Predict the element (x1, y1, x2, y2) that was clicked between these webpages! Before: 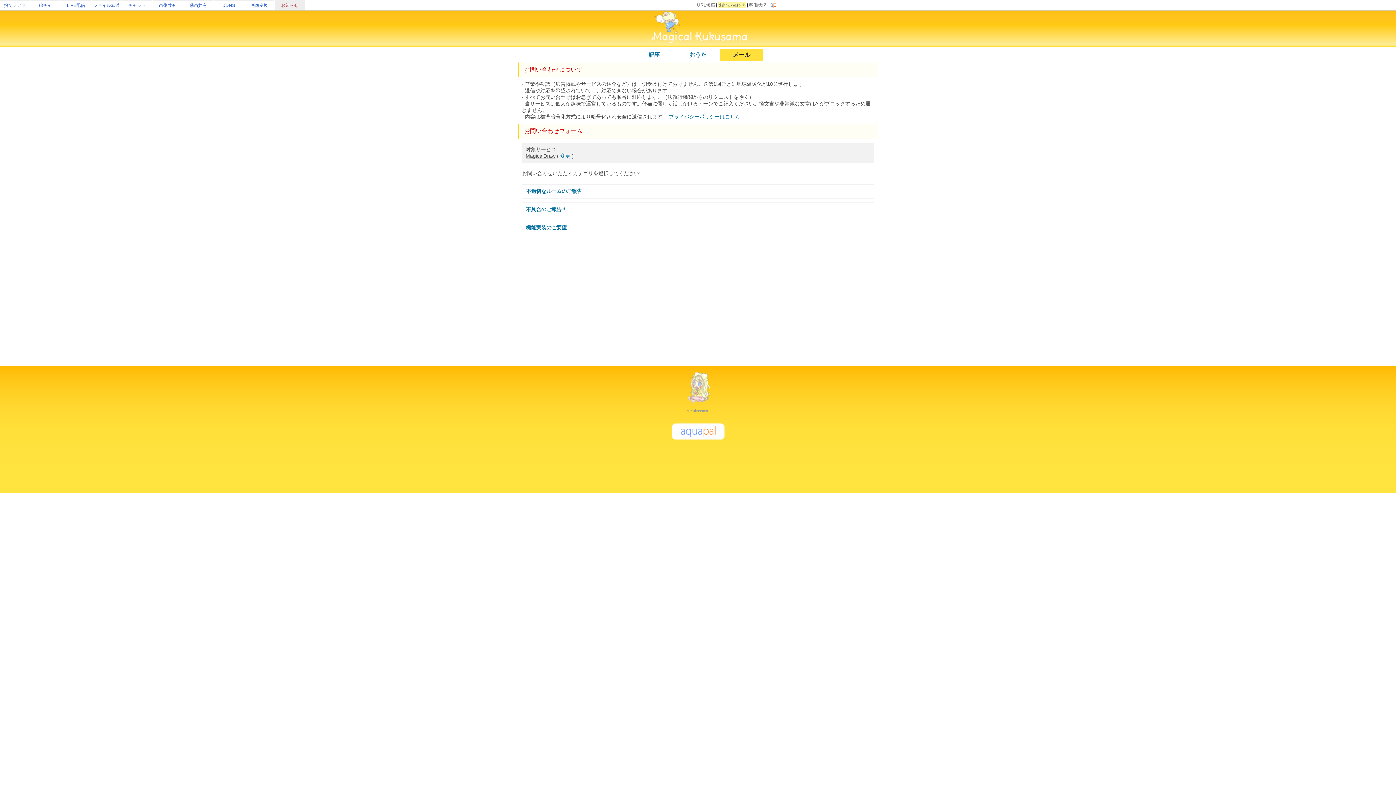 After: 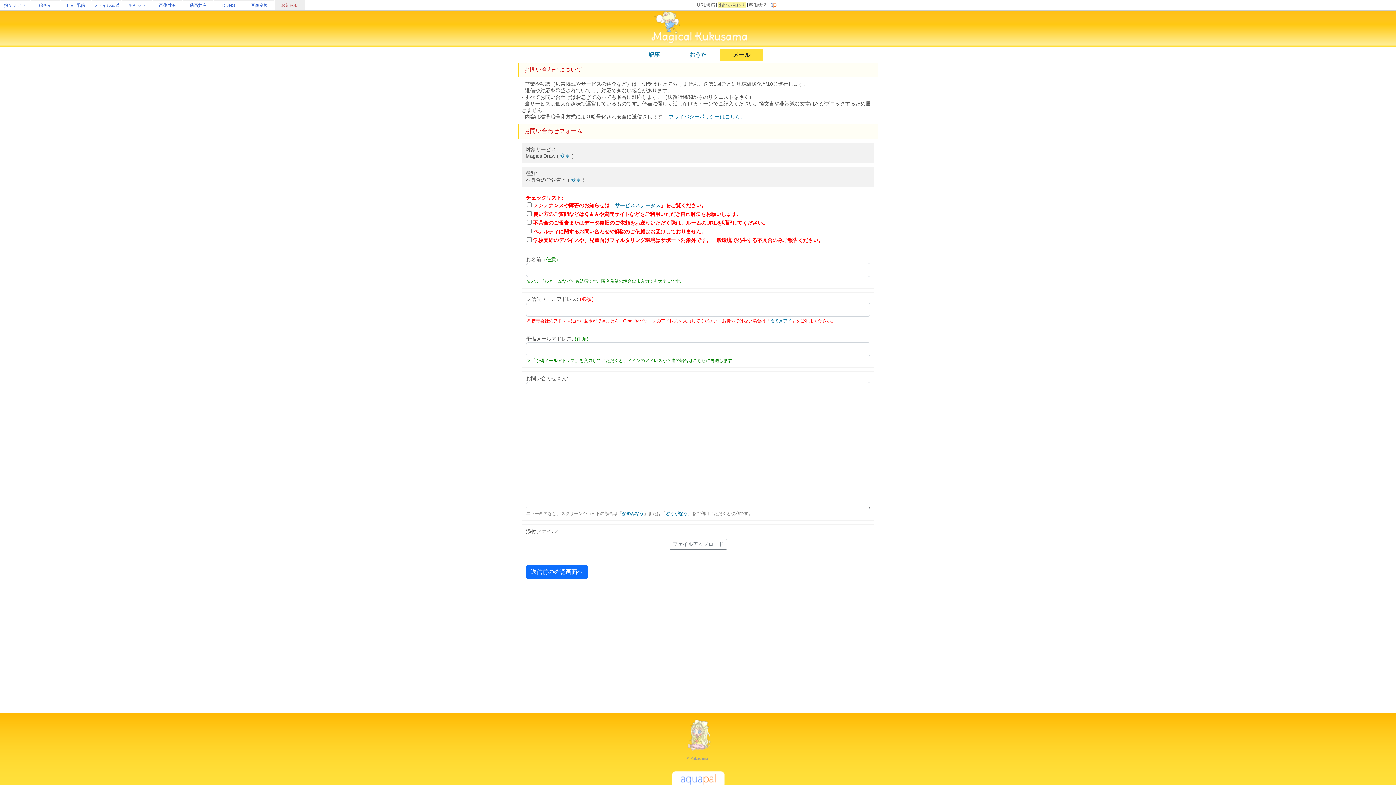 Action: label: 不具合のご報告＊ bbox: (526, 206, 566, 212)